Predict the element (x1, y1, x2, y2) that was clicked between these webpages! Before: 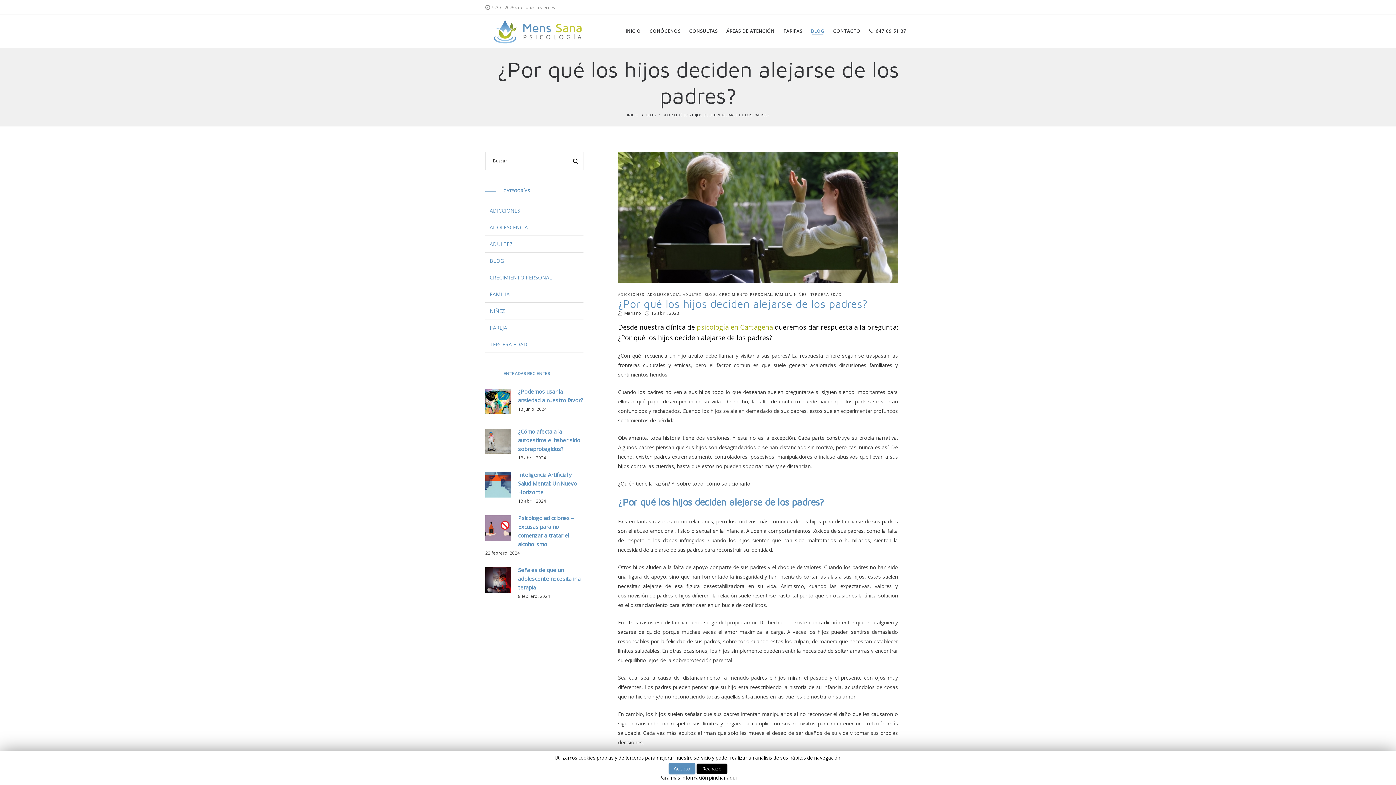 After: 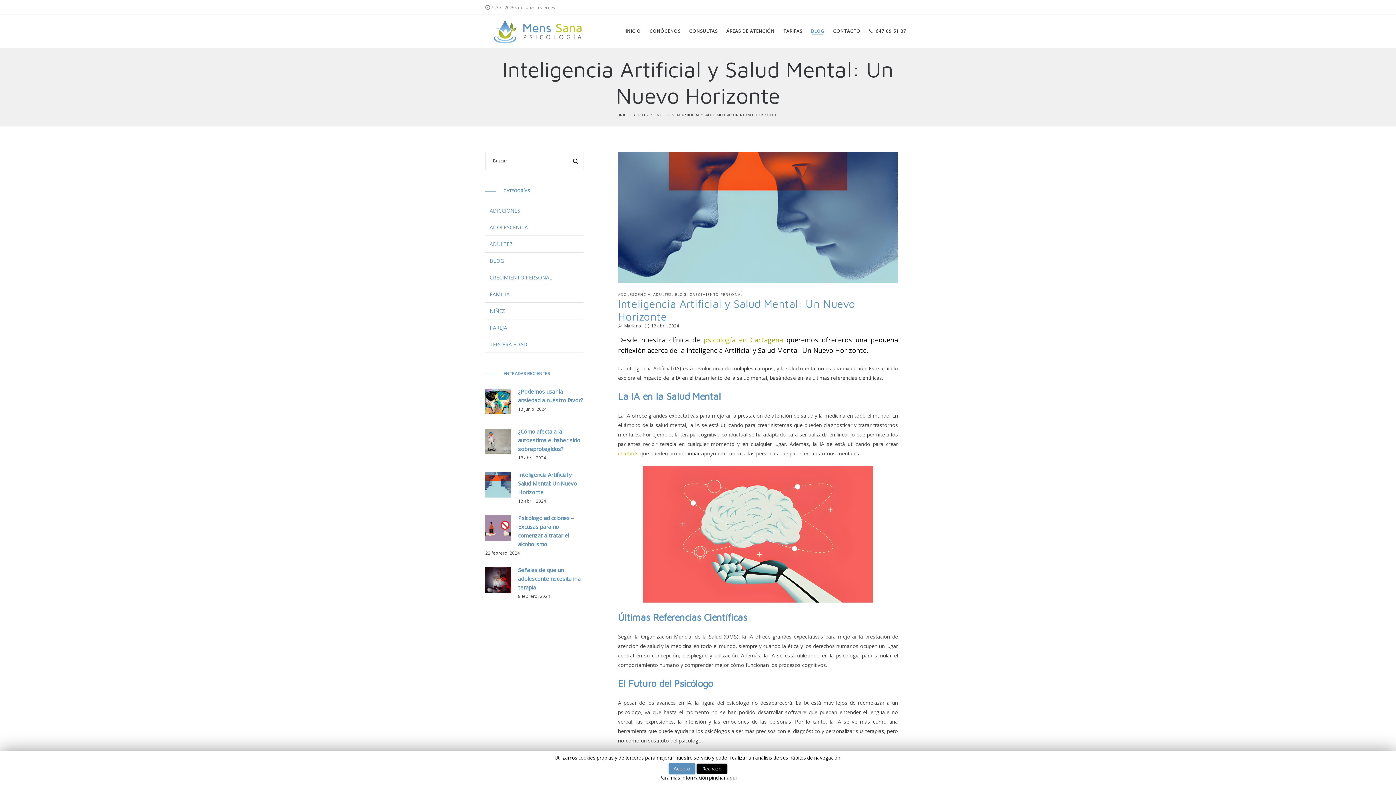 Action: bbox: (485, 472, 510, 497)